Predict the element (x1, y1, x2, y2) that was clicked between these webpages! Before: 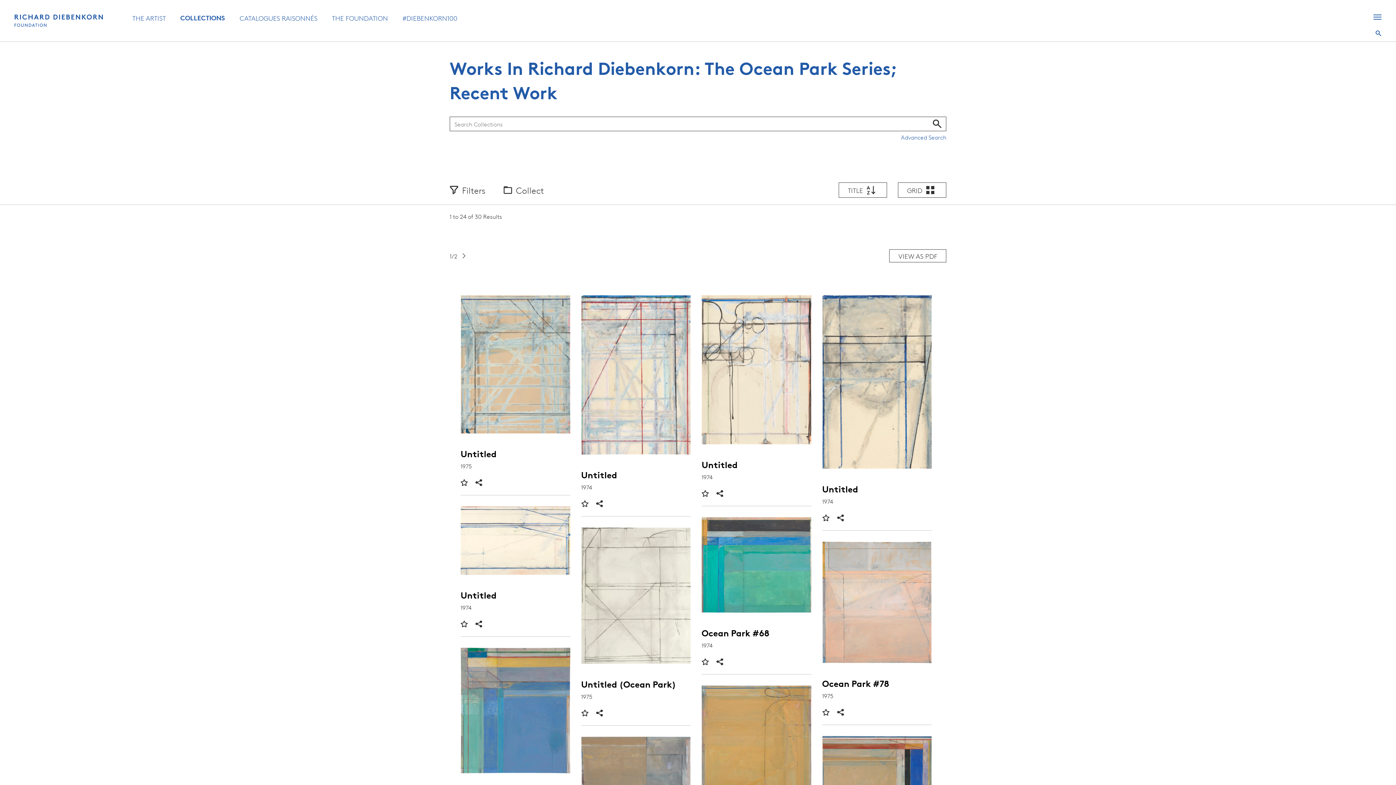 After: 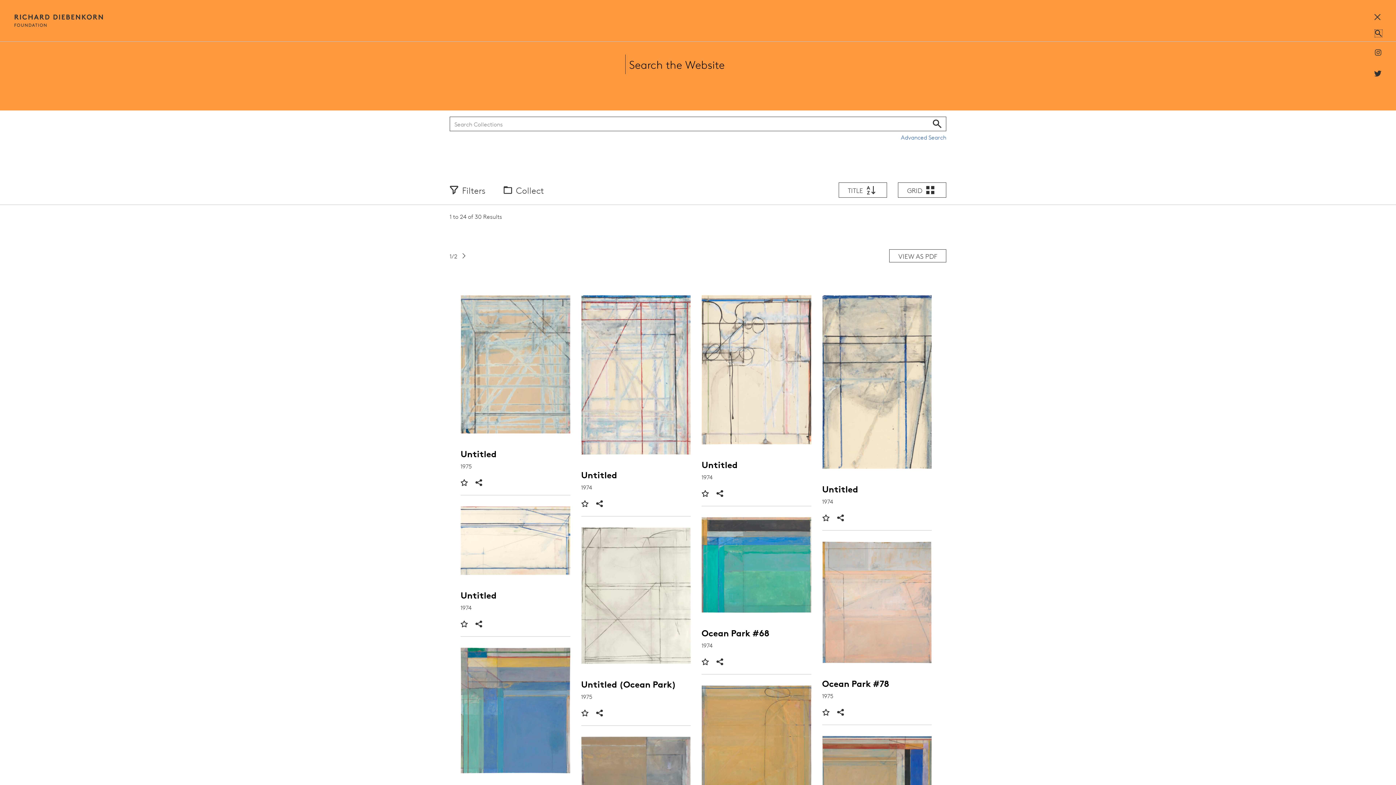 Action: bbox: (1376, 30, 1381, 36) label: Search